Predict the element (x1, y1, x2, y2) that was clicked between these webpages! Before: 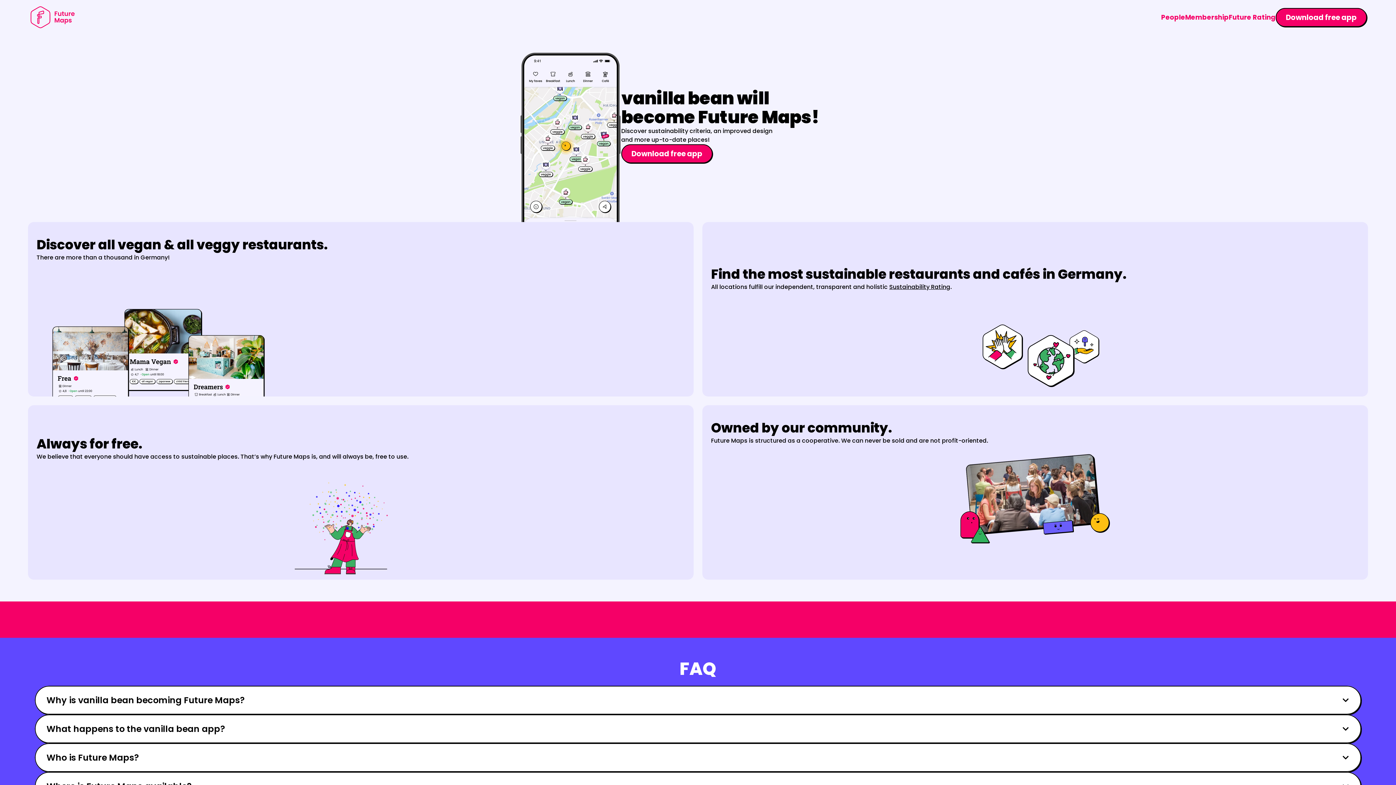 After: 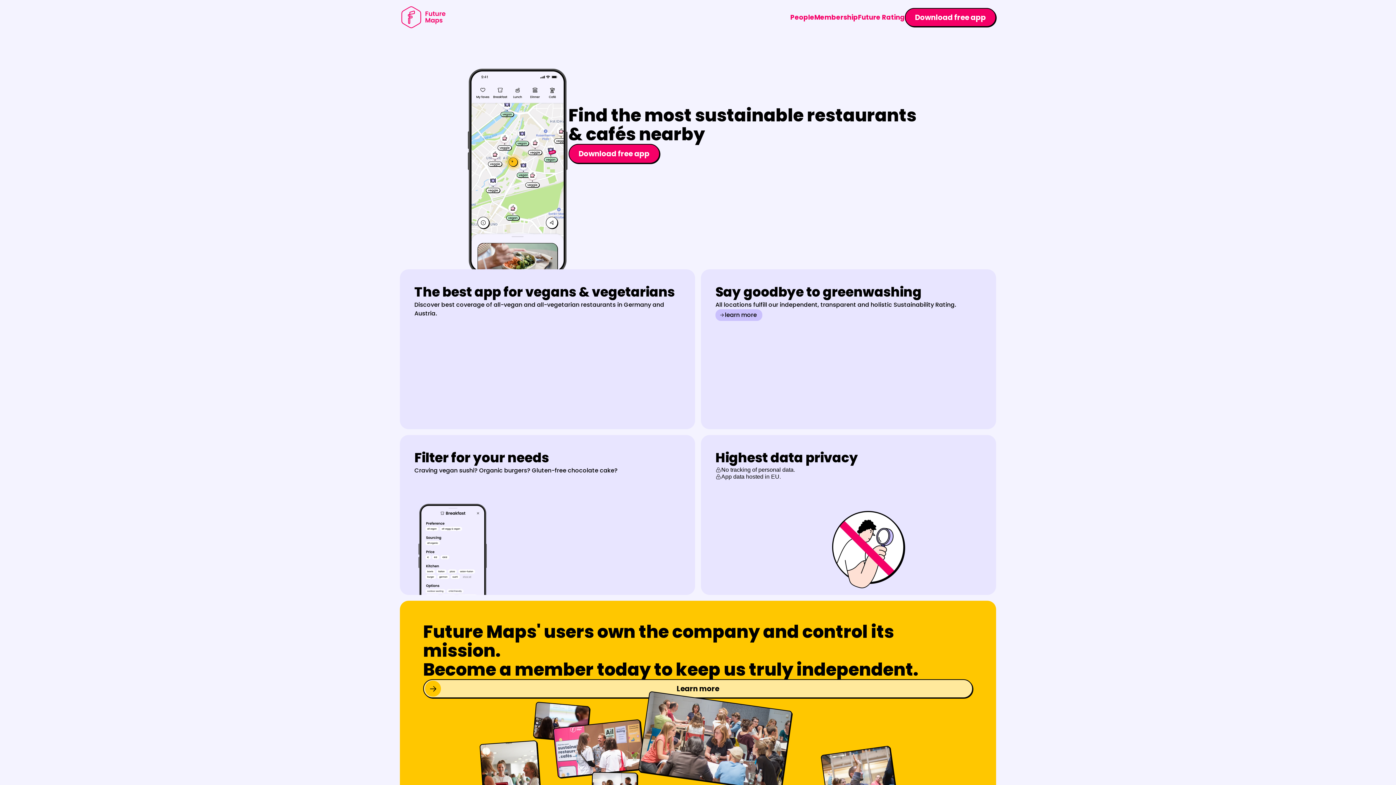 Action: bbox: (29, 5, 77, 28)